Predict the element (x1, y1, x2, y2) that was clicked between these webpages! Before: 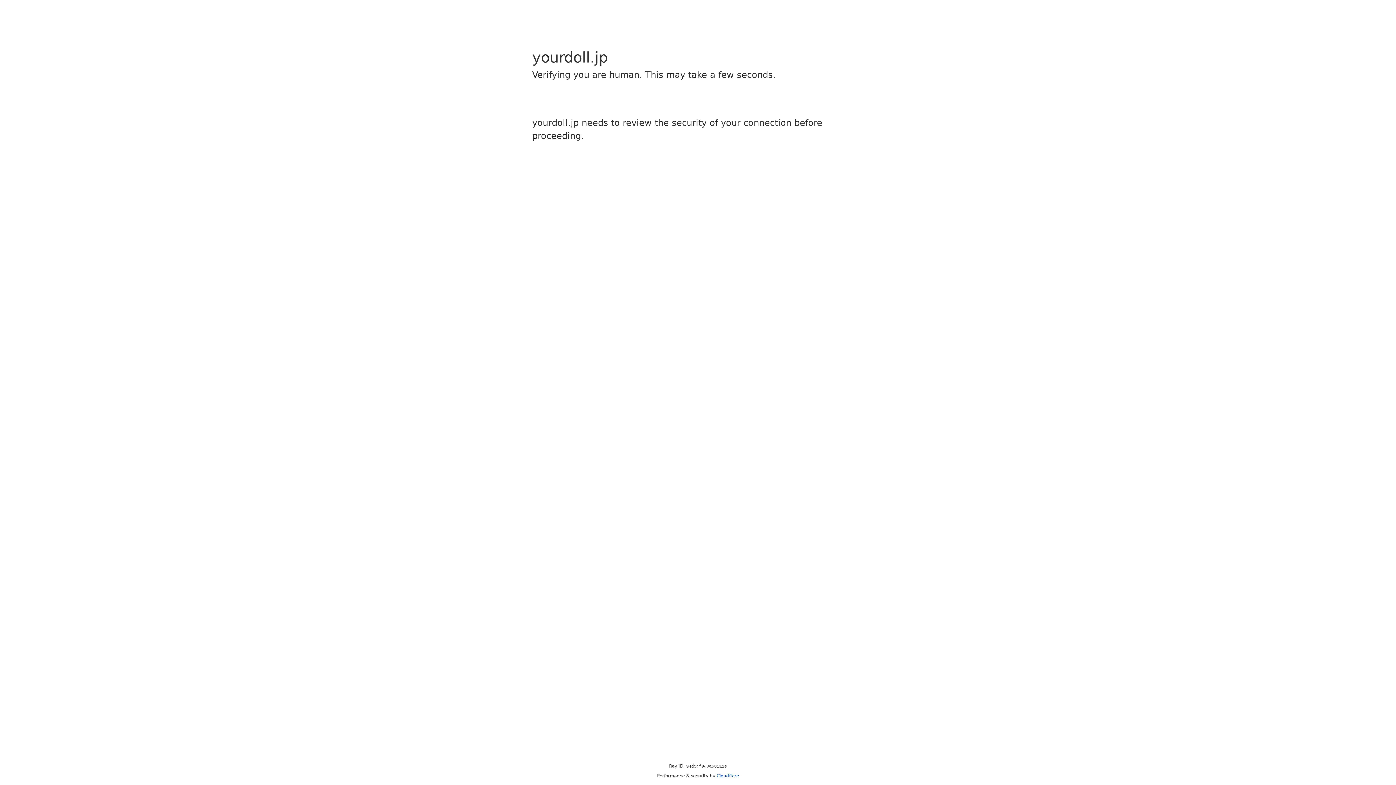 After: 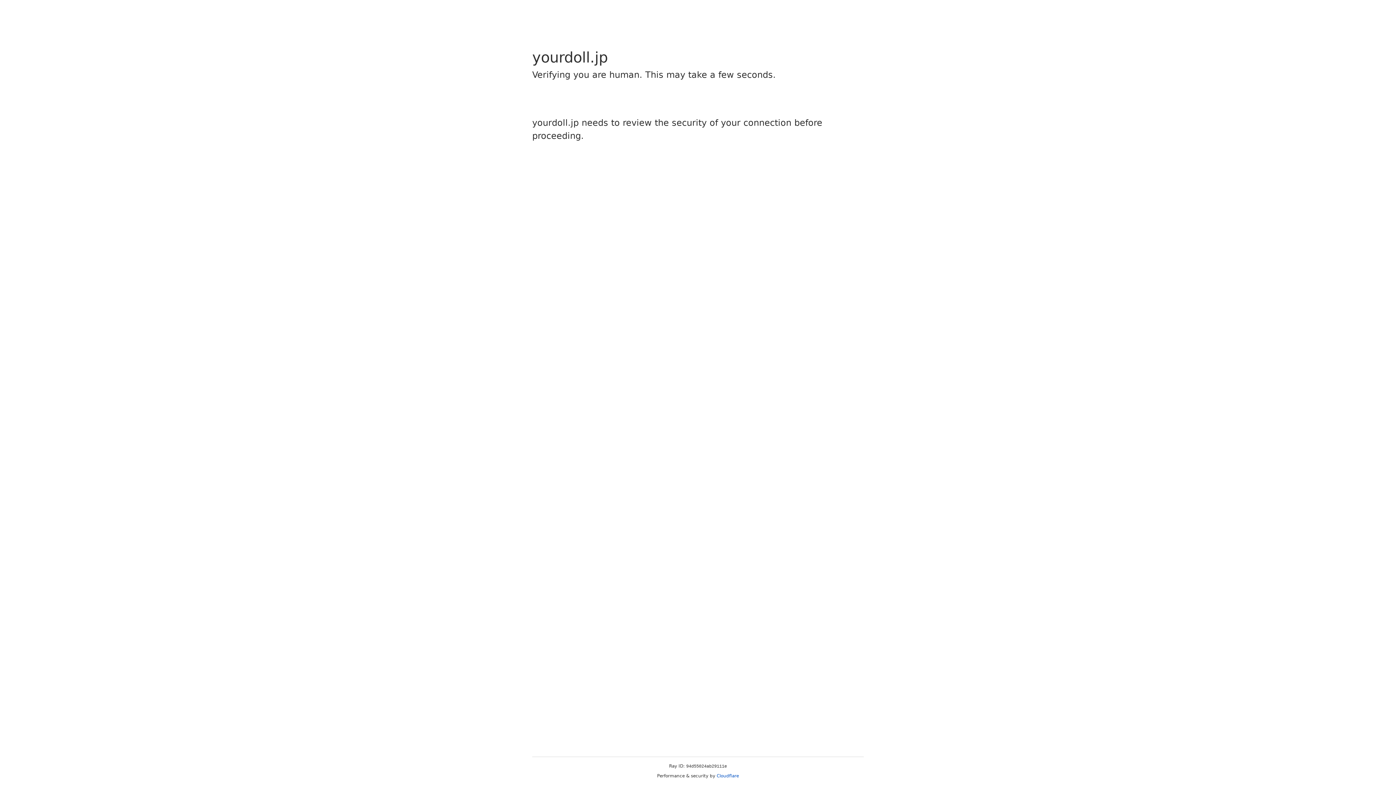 Action: label: Cloudflare bbox: (716, 773, 739, 778)